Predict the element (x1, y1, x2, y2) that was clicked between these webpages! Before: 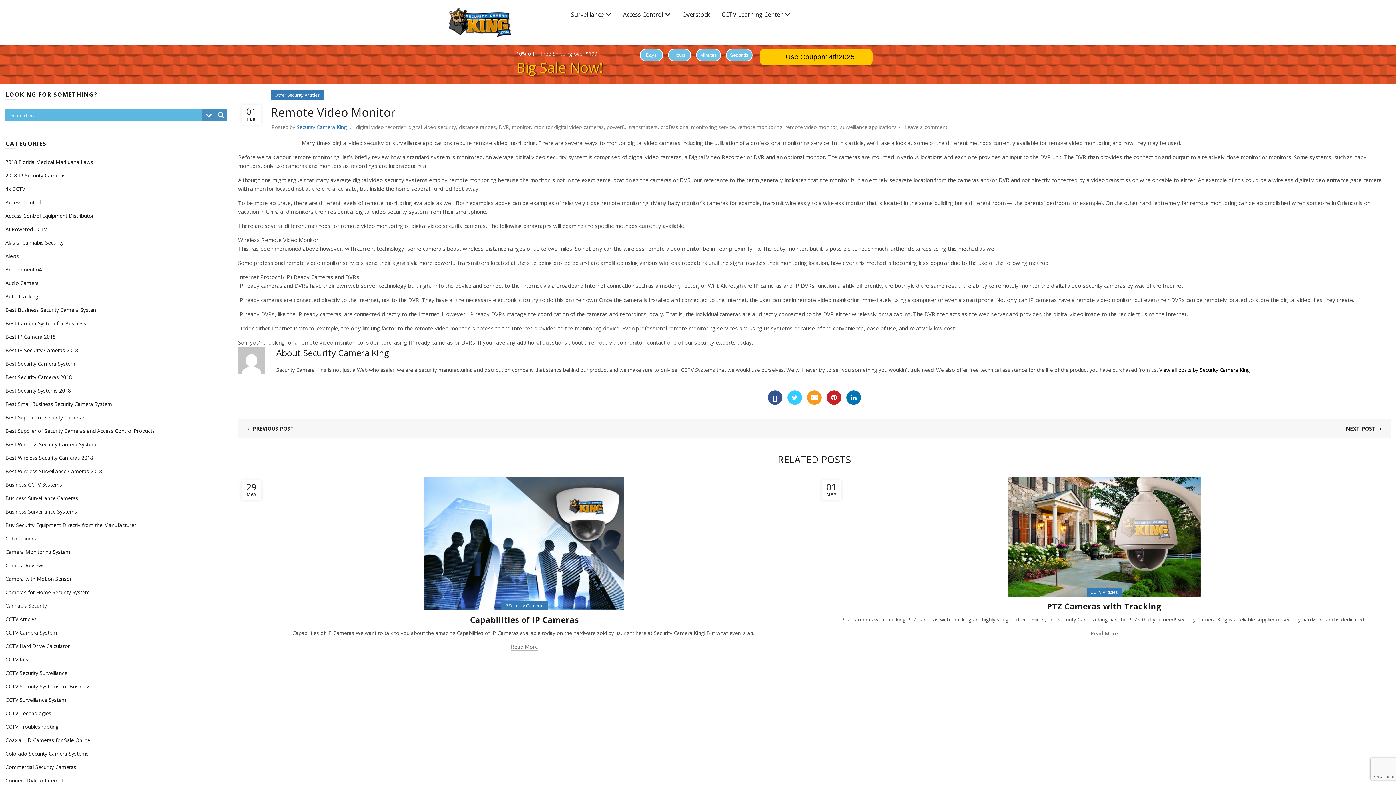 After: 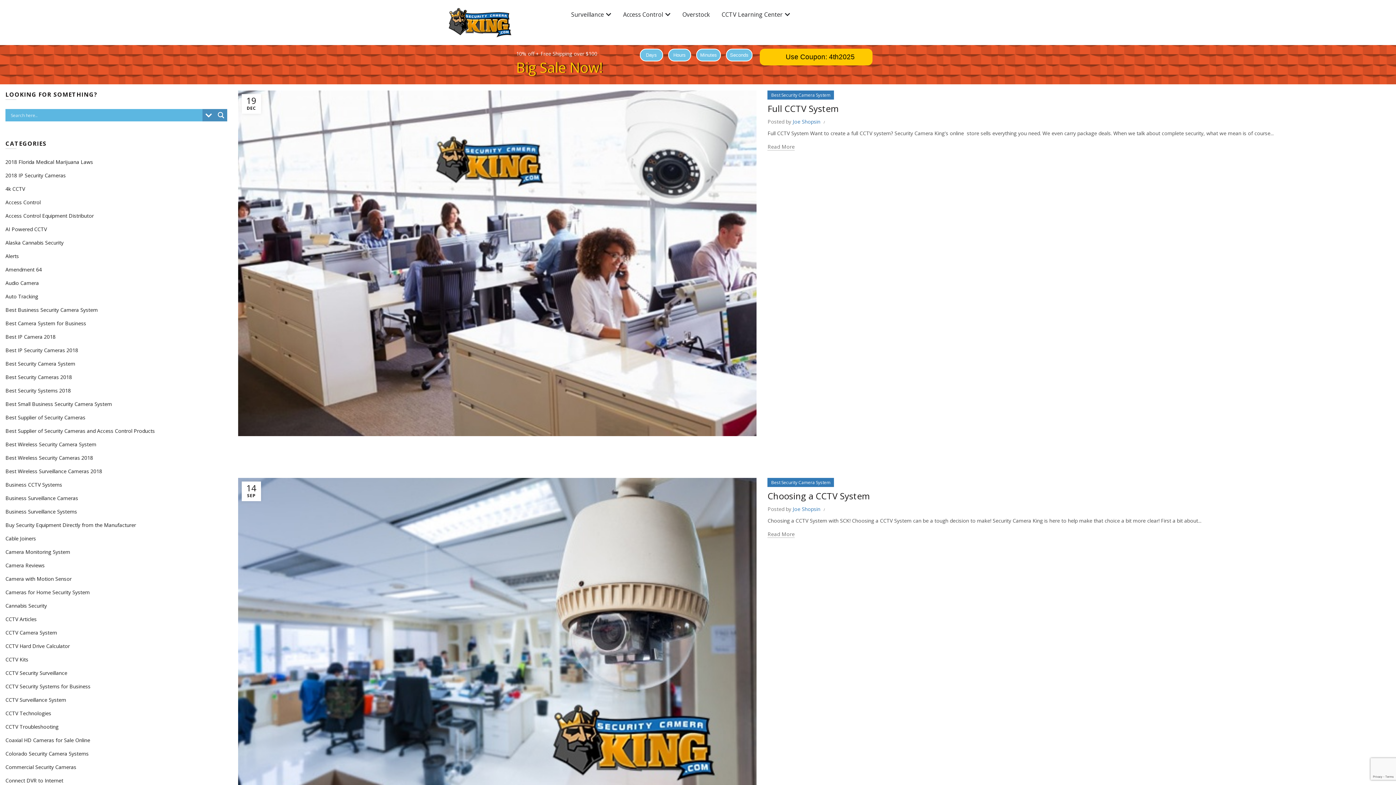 Action: label: Best Security Camera System bbox: (5, 360, 75, 367)